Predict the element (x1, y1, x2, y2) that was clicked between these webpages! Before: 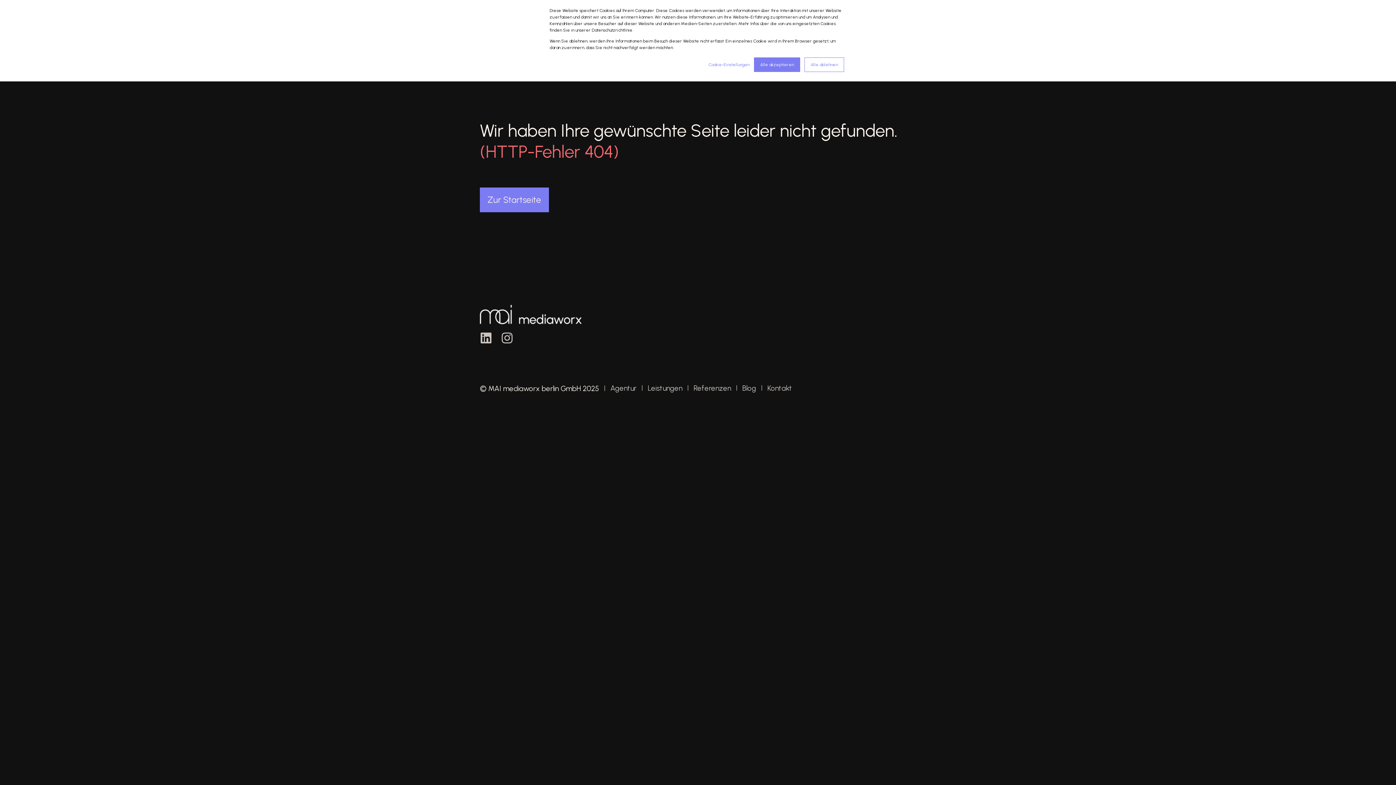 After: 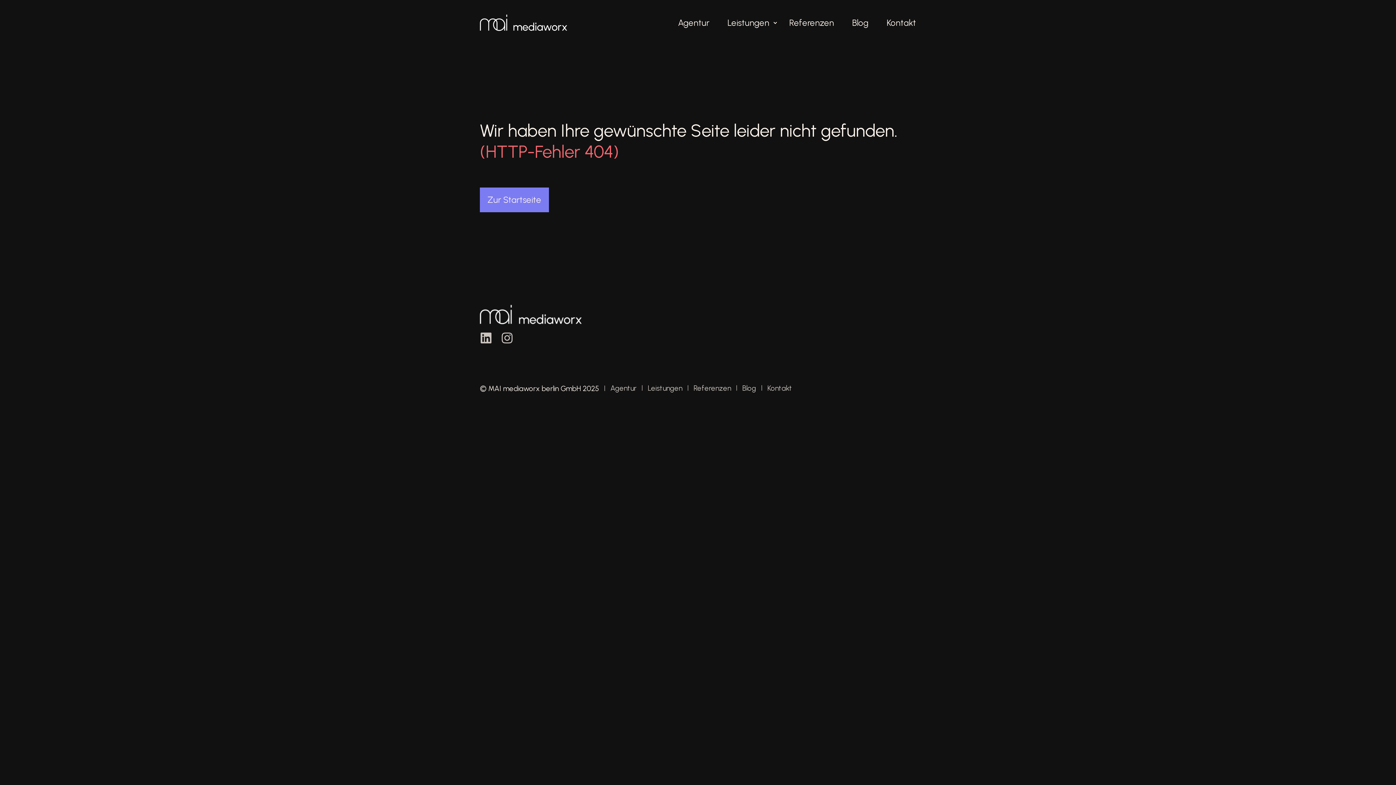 Action: label: Alle ablehnen bbox: (804, 57, 844, 72)